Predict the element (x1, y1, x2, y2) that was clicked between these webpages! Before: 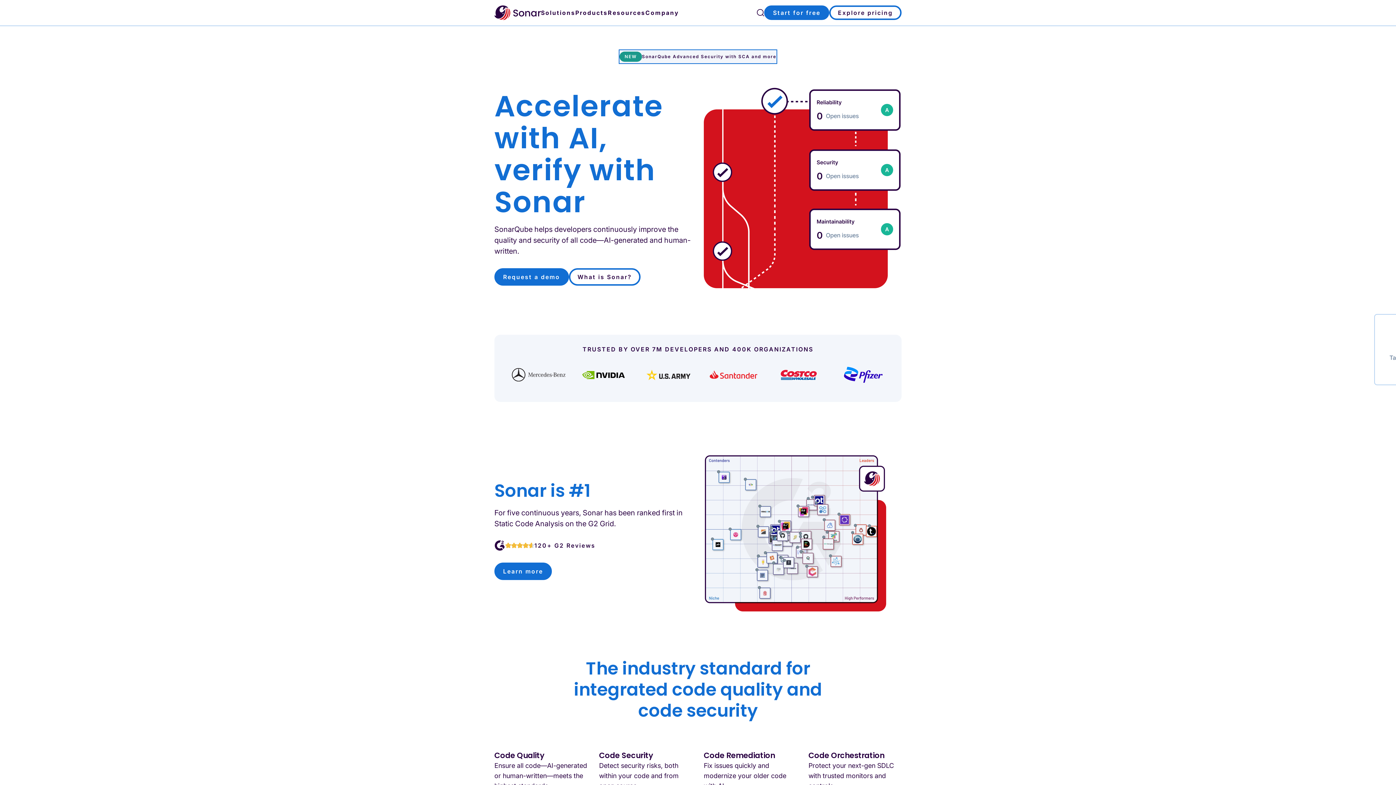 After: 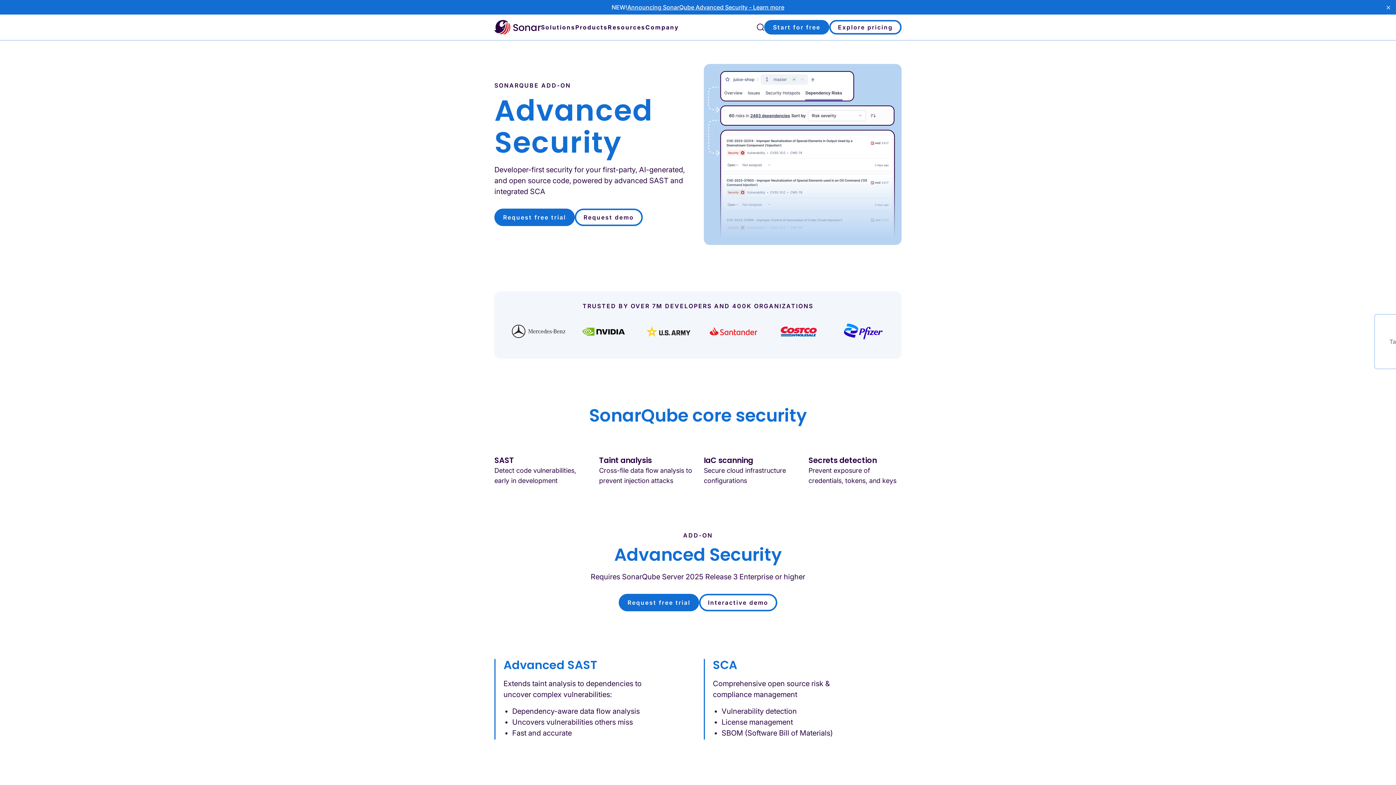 Action: bbox: (619, 49, 777, 64) label: SonarQube Advanced Security with SCA and more